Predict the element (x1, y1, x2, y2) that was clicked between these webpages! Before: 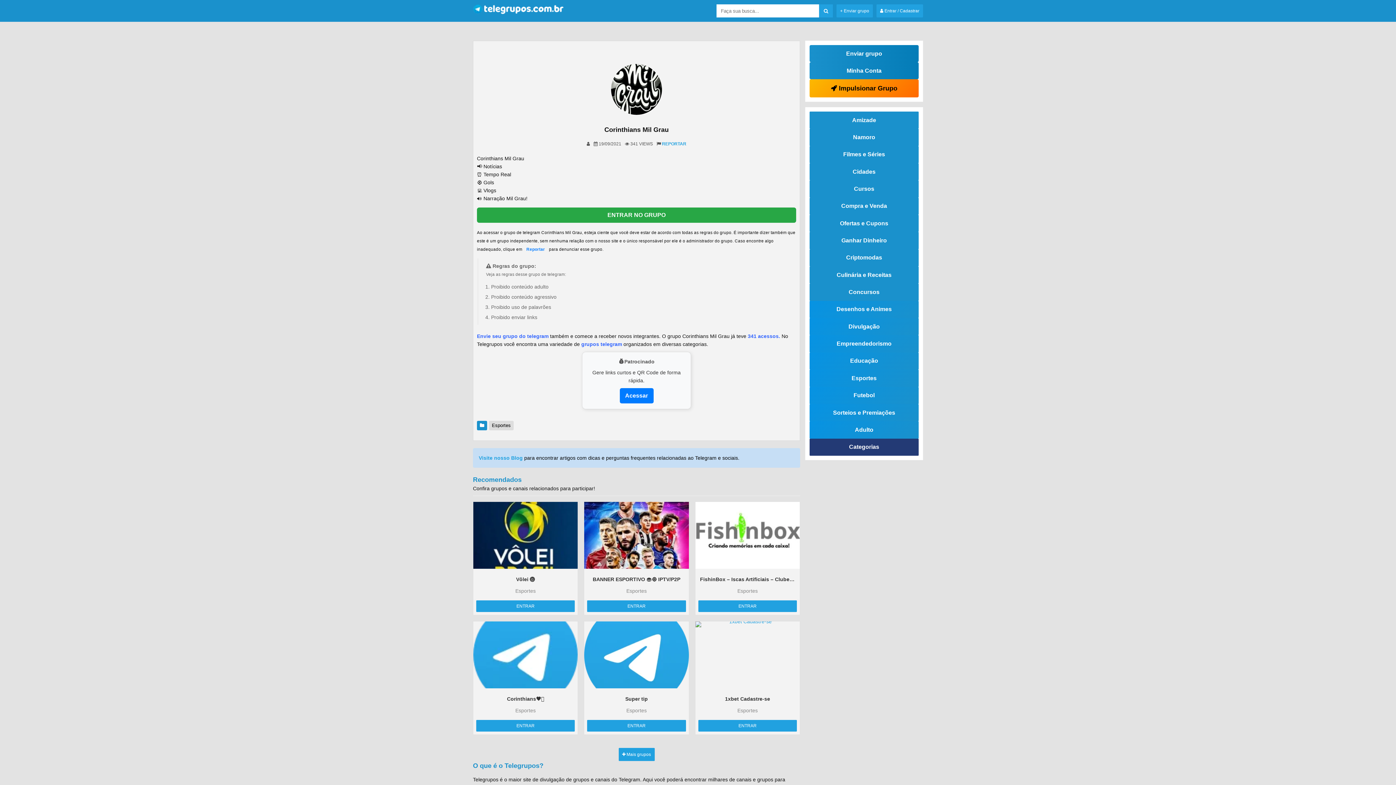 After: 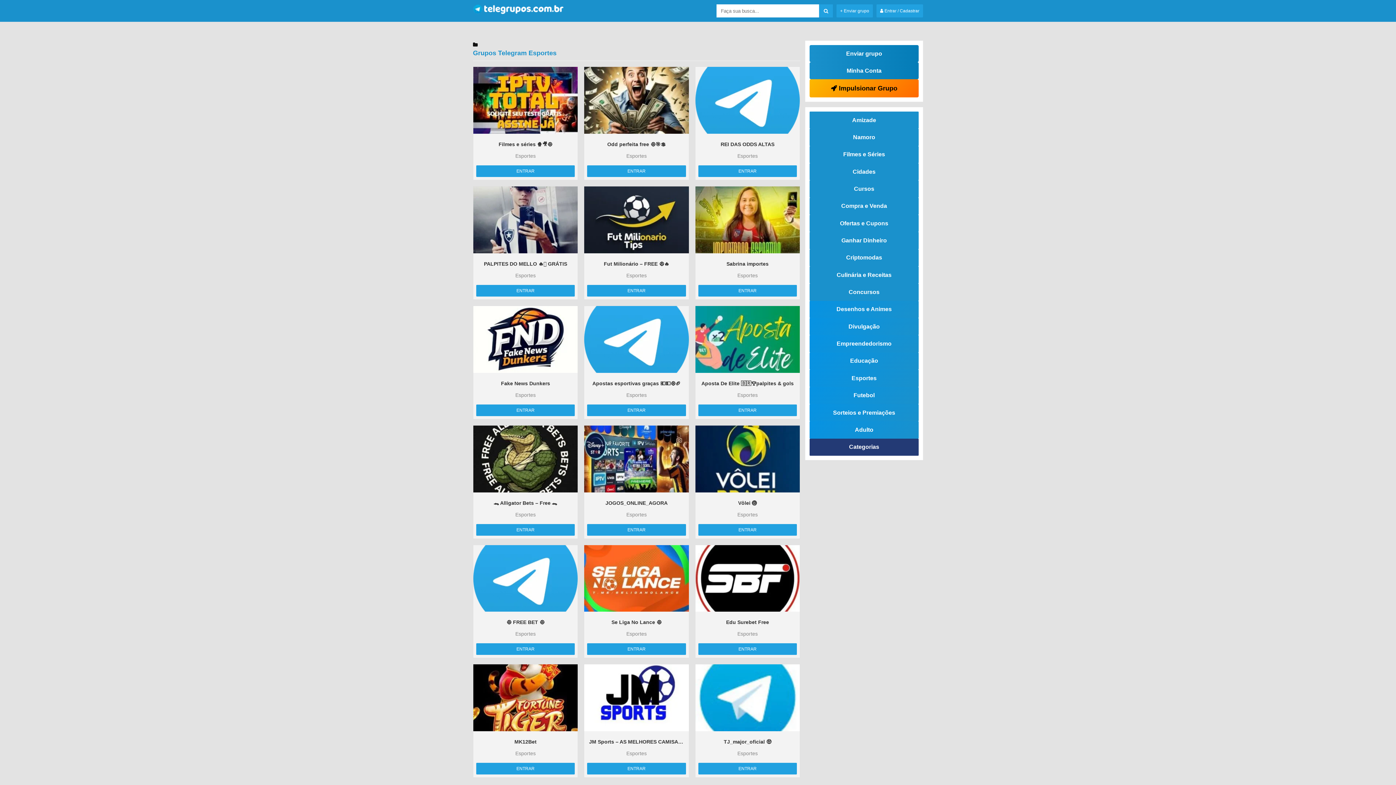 Action: bbox: (476, 587, 575, 595) label: Esportes